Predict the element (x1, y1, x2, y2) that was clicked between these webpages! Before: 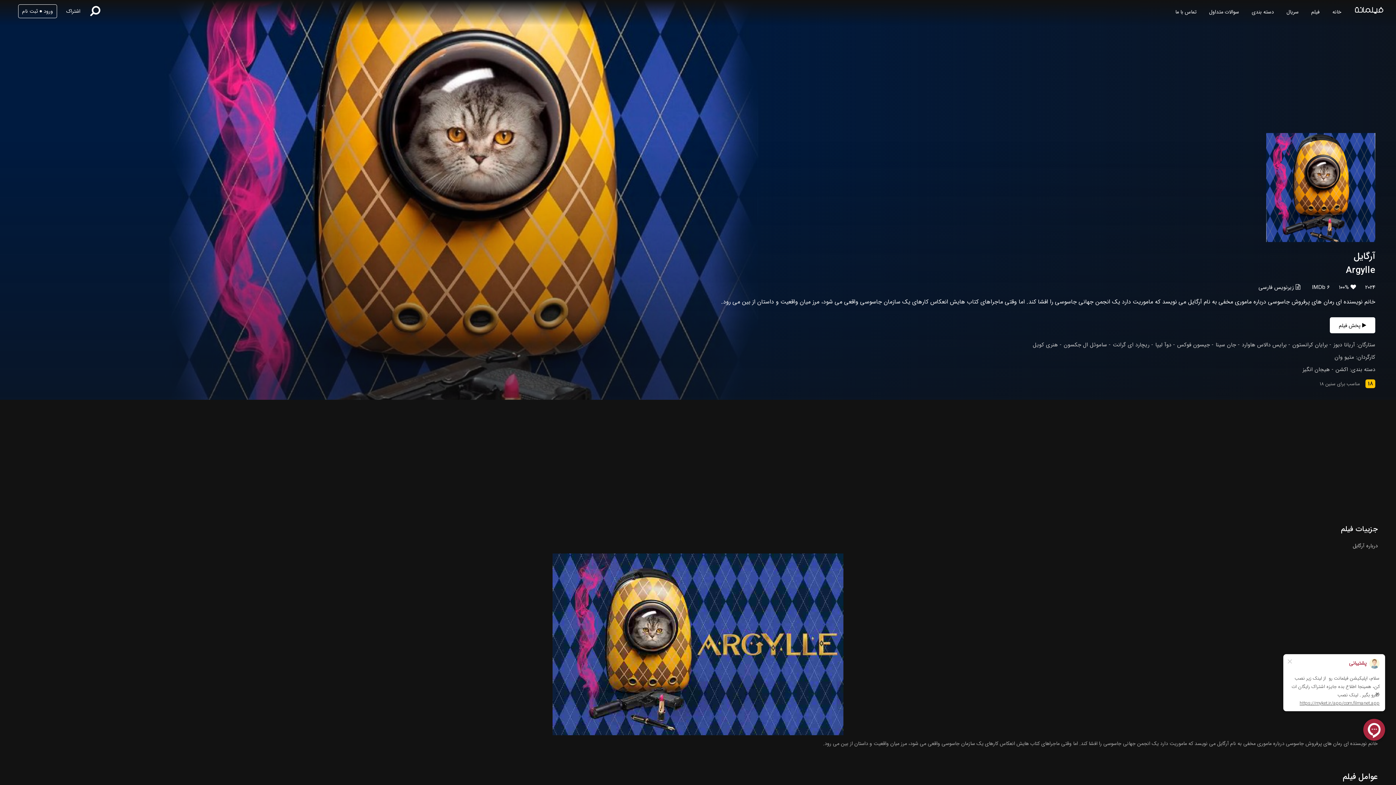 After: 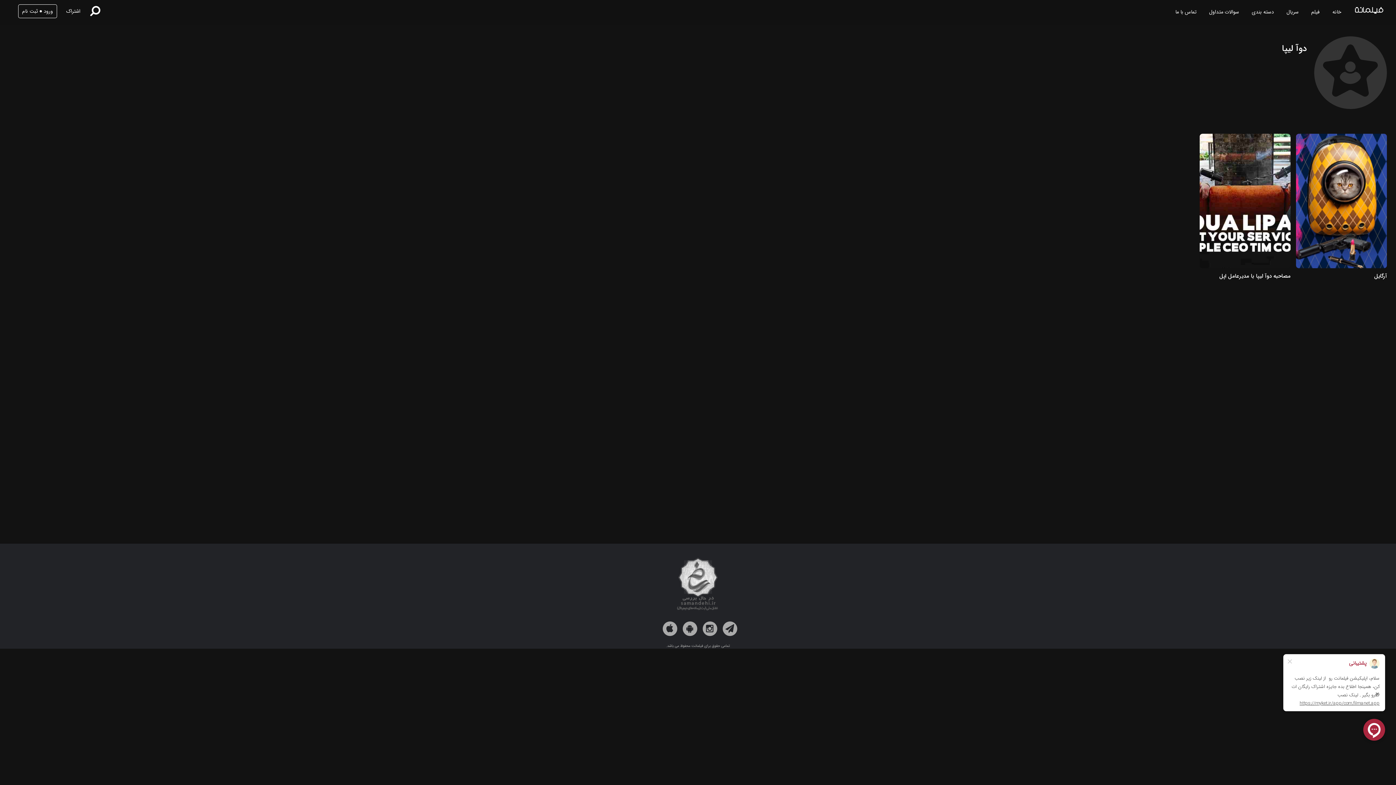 Action: bbox: (1155, 340, 1171, 349) label: دوآ لیپا